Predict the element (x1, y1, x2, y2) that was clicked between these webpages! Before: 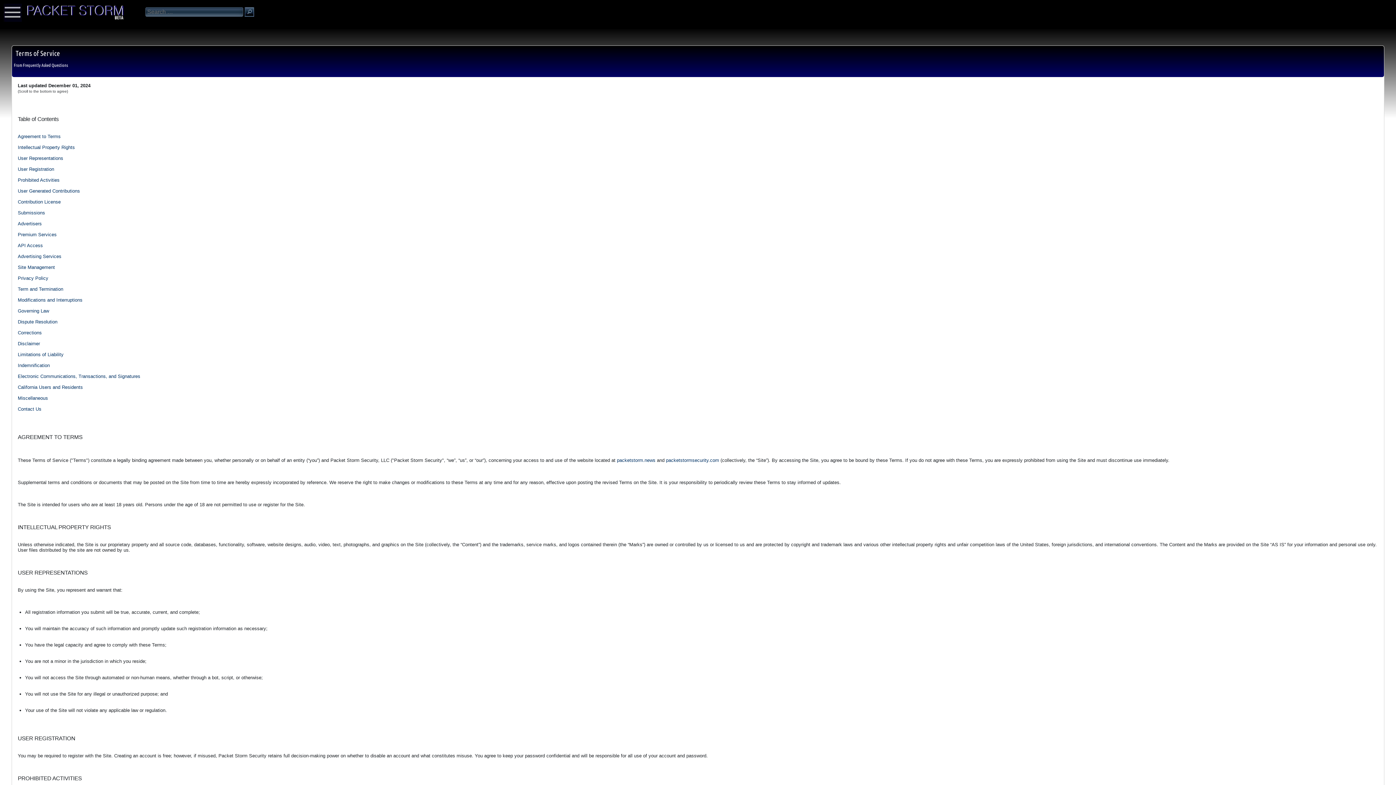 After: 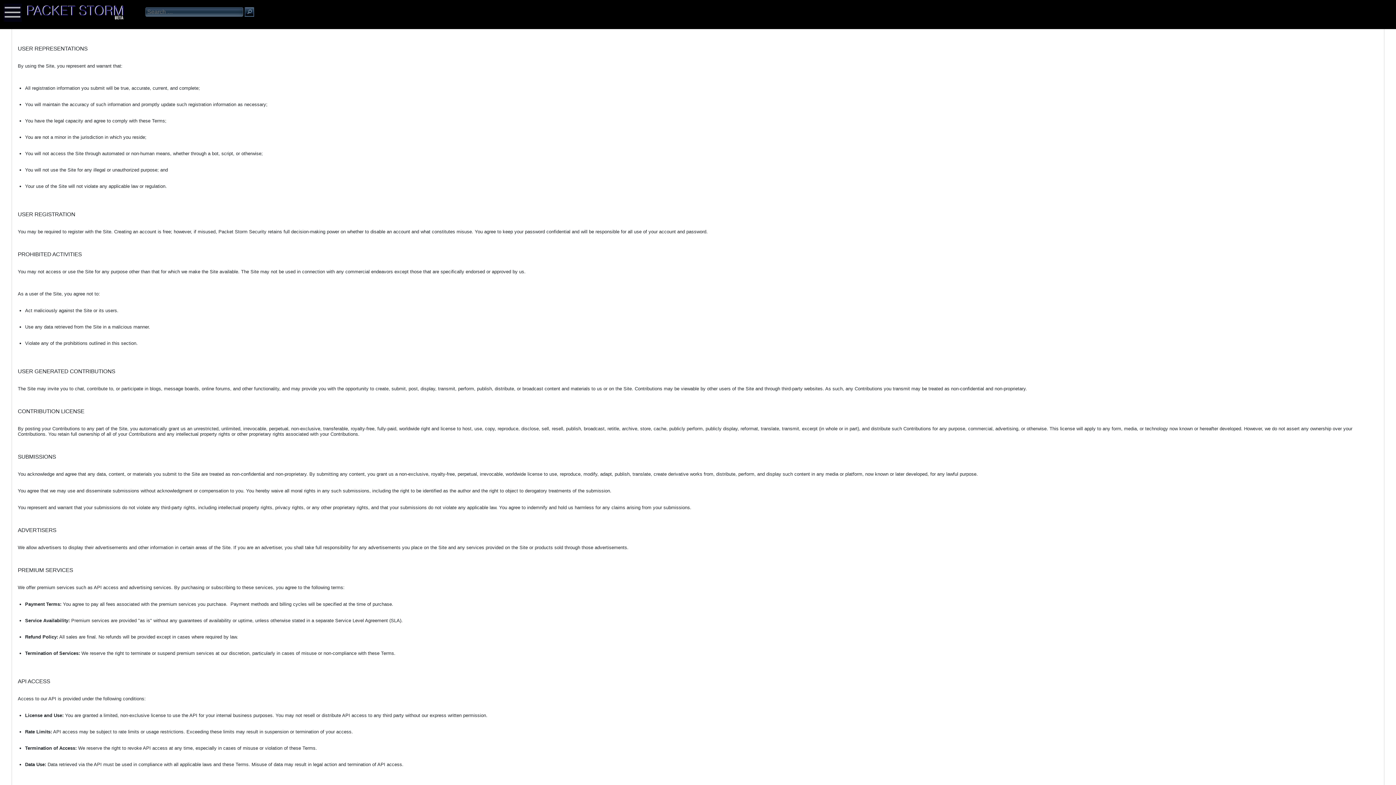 Action: bbox: (17, 144, 74, 150) label: Intellectual Property Rights